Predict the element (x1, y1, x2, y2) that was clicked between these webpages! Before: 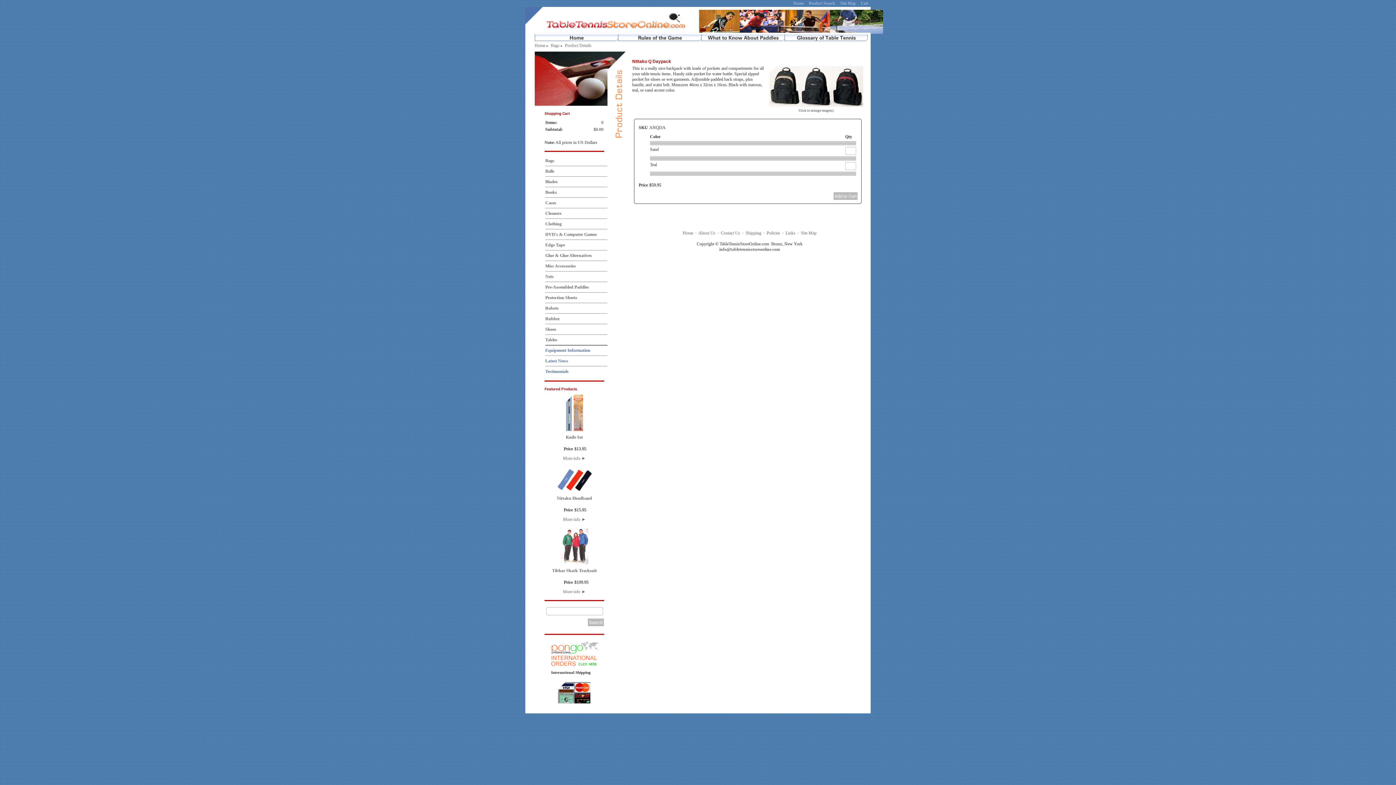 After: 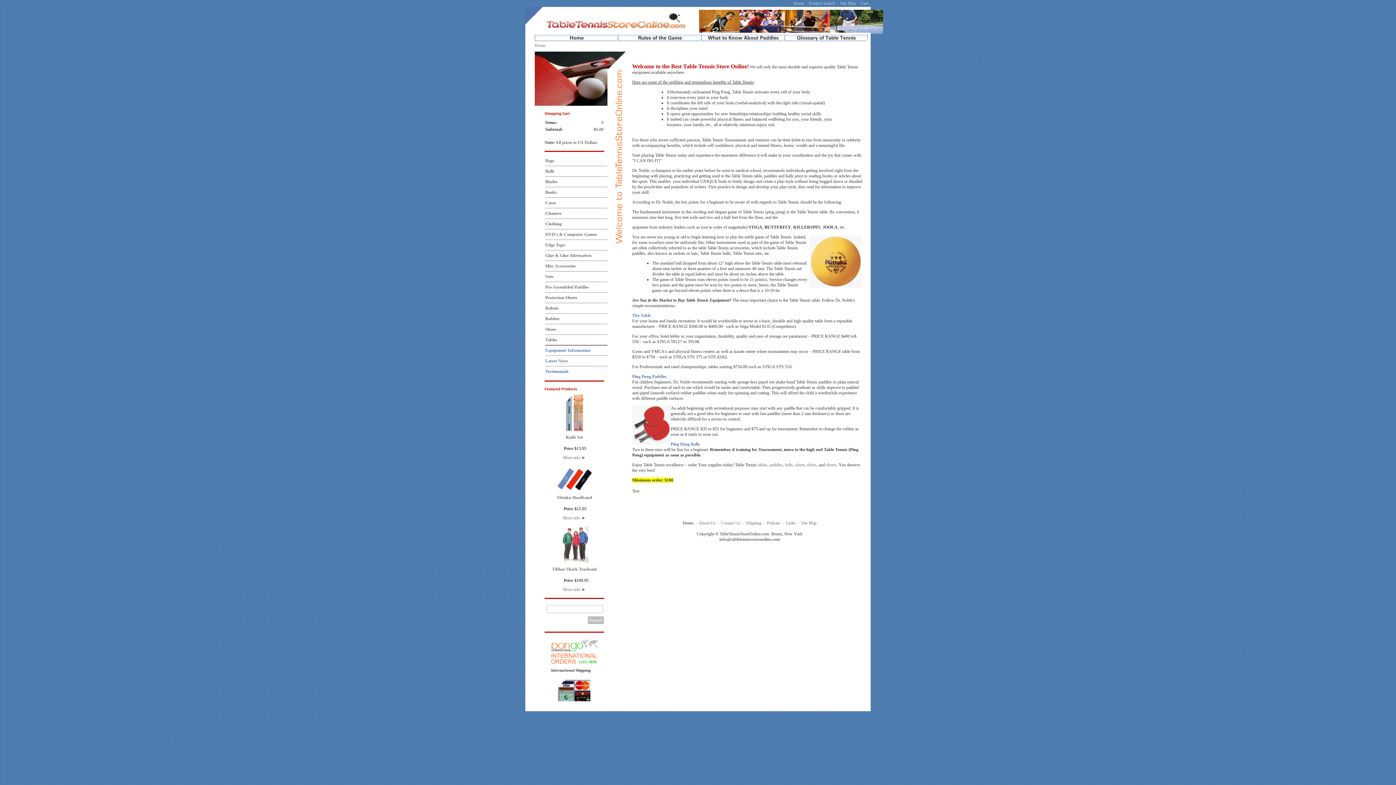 Action: bbox: (568, 34, 585, 41)